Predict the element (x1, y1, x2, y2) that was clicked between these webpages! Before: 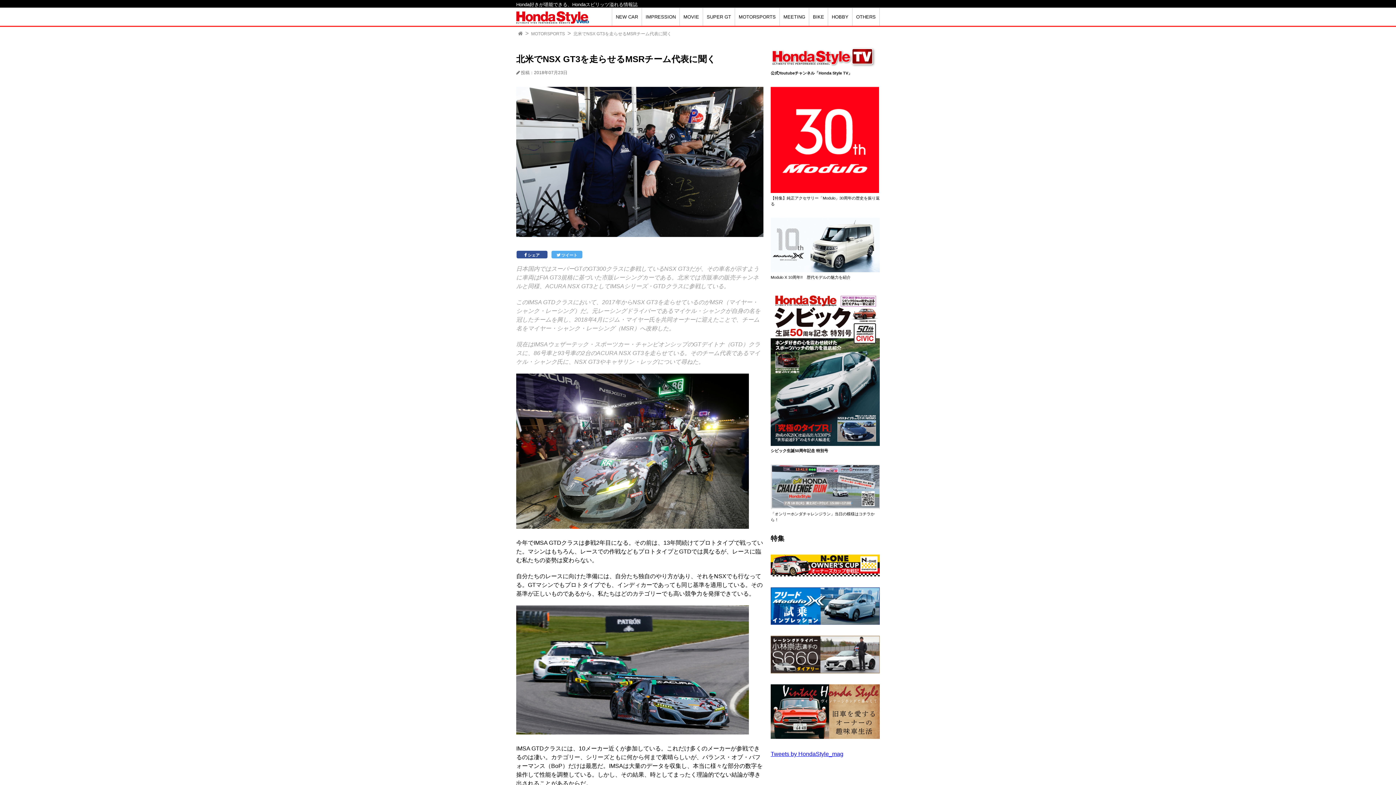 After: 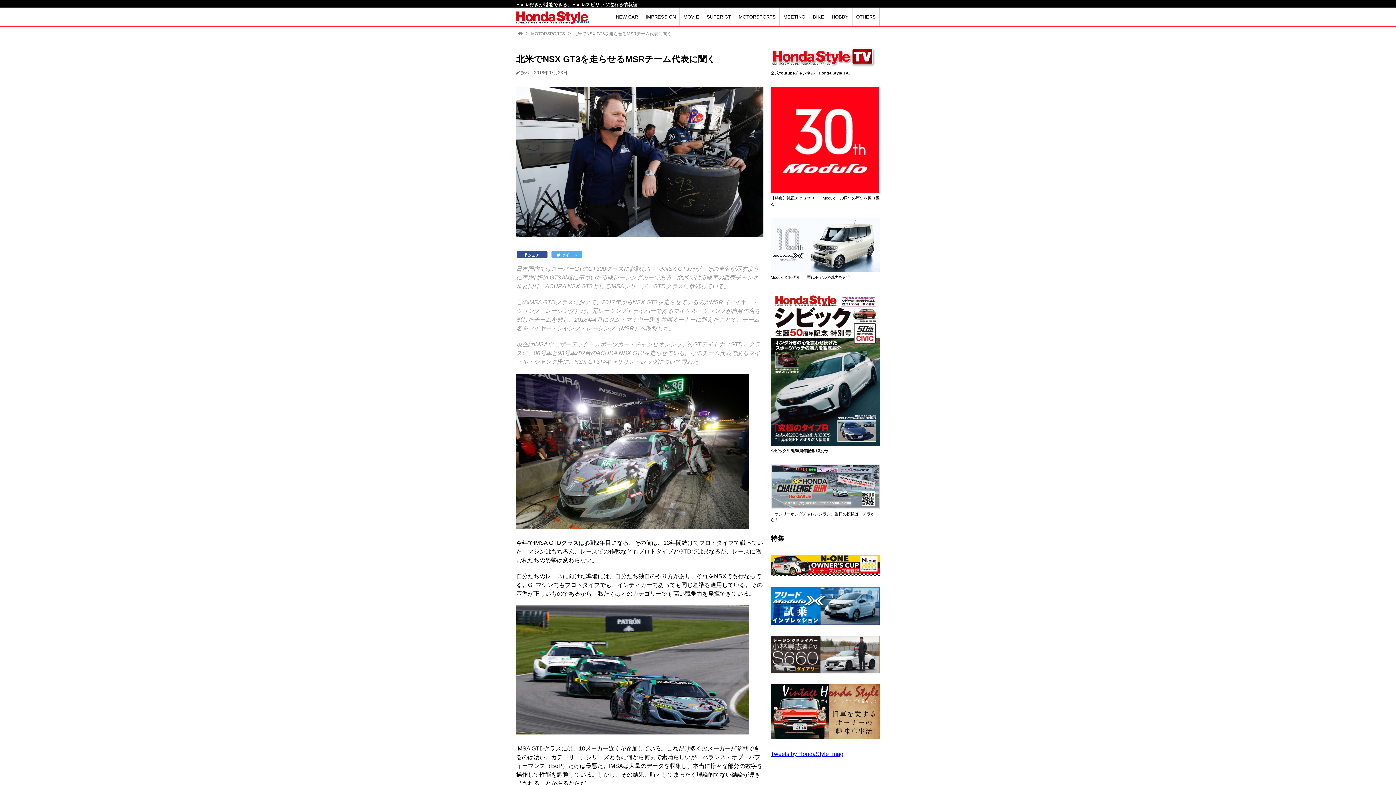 Action: bbox: (770, 62, 880, 67)